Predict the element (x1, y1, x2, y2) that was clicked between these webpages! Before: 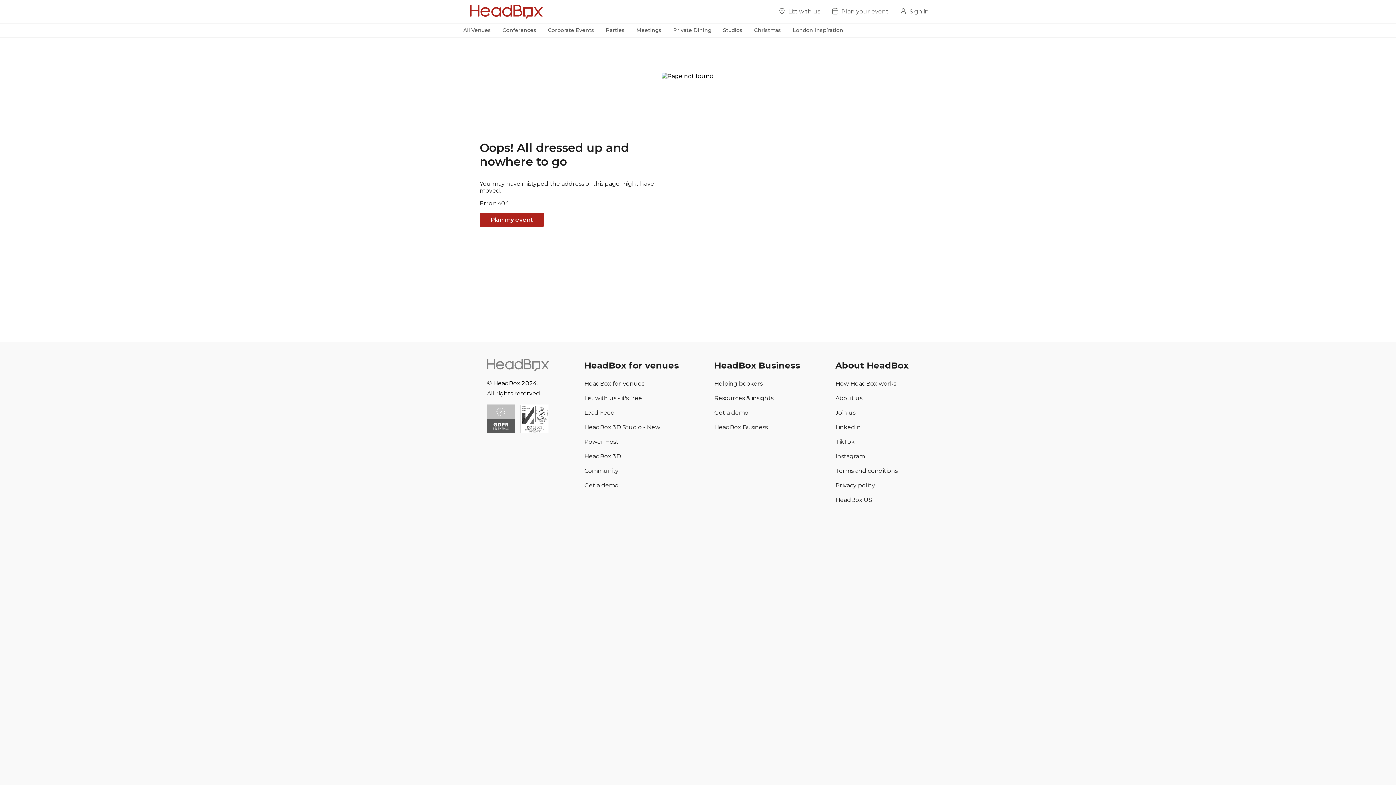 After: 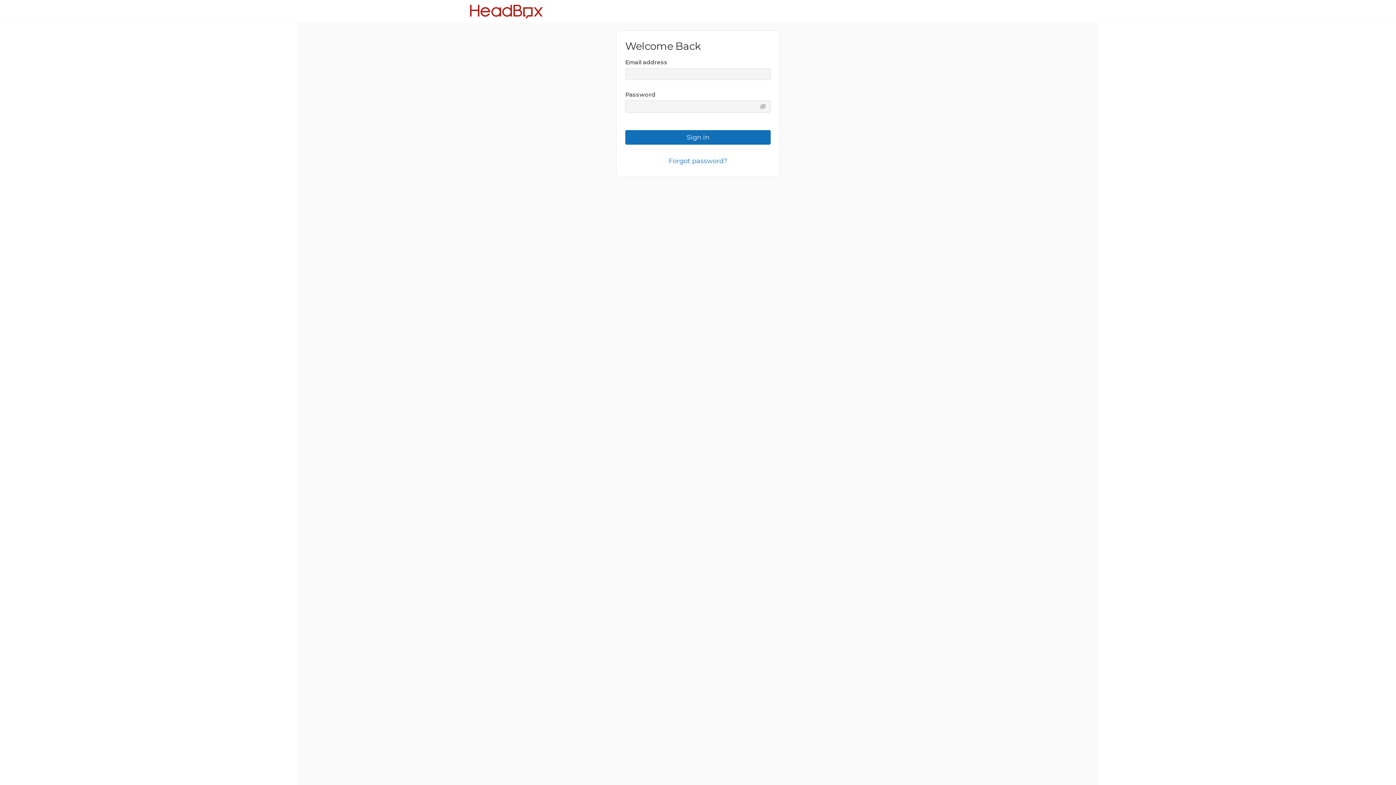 Action: bbox: (900, 8, 929, 14) label: Sign in